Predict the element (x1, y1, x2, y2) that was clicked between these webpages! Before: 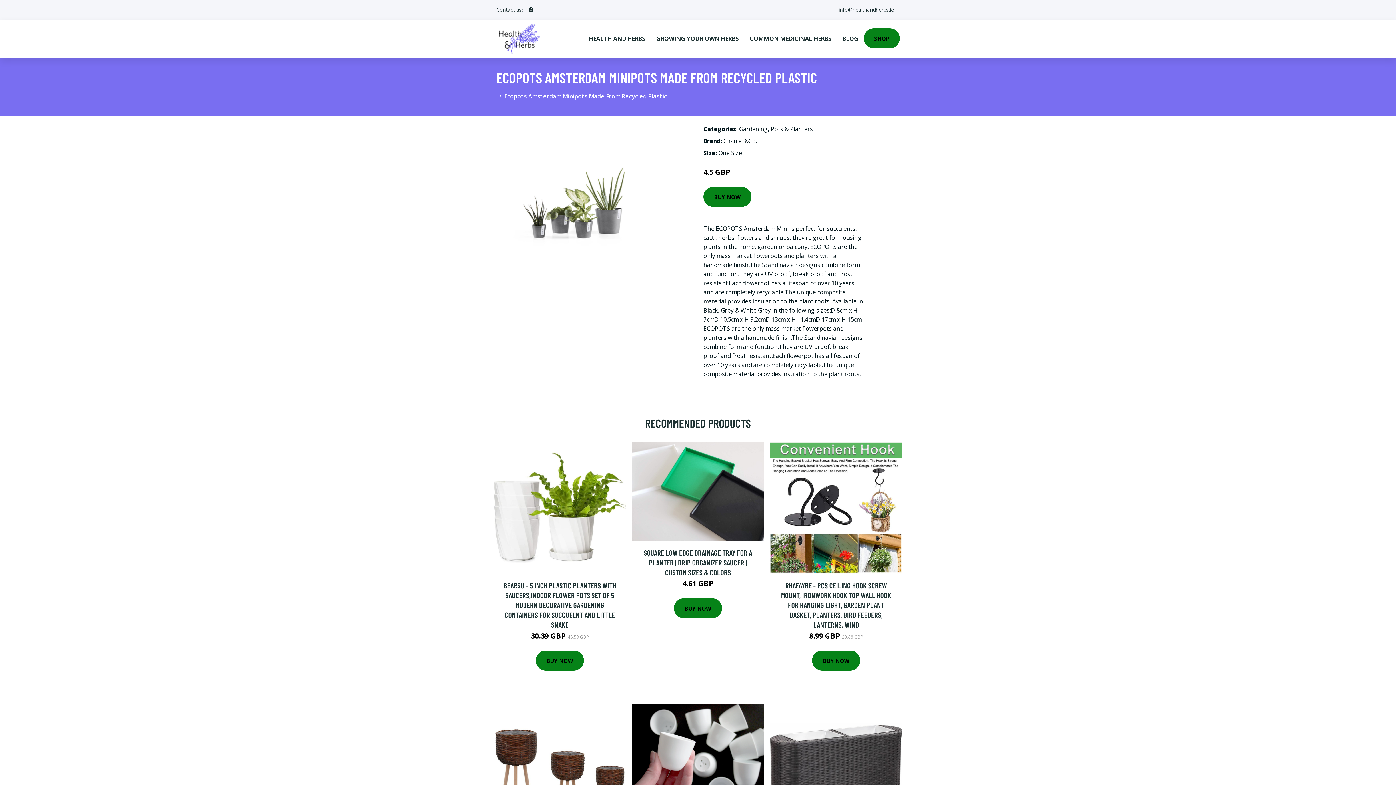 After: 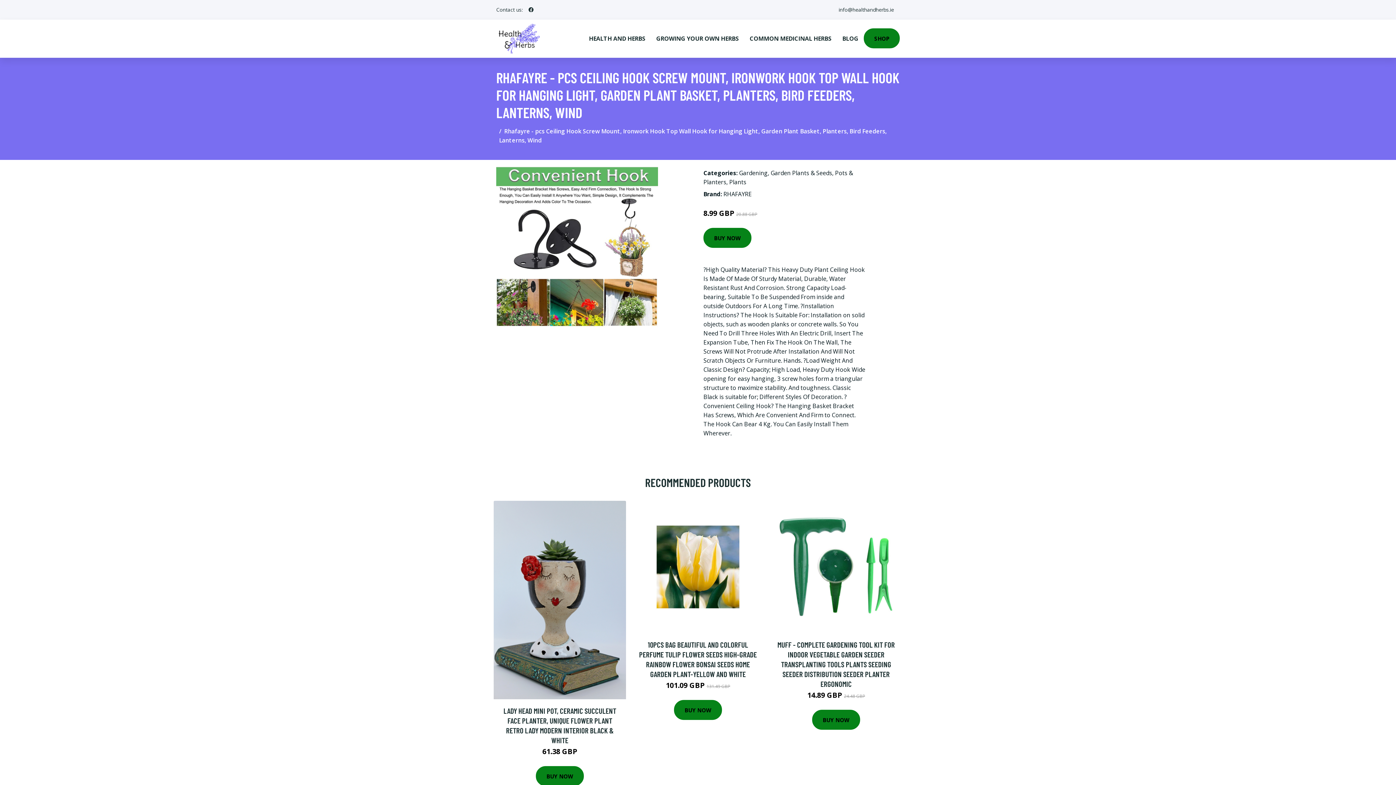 Action: bbox: (770, 441, 902, 574)